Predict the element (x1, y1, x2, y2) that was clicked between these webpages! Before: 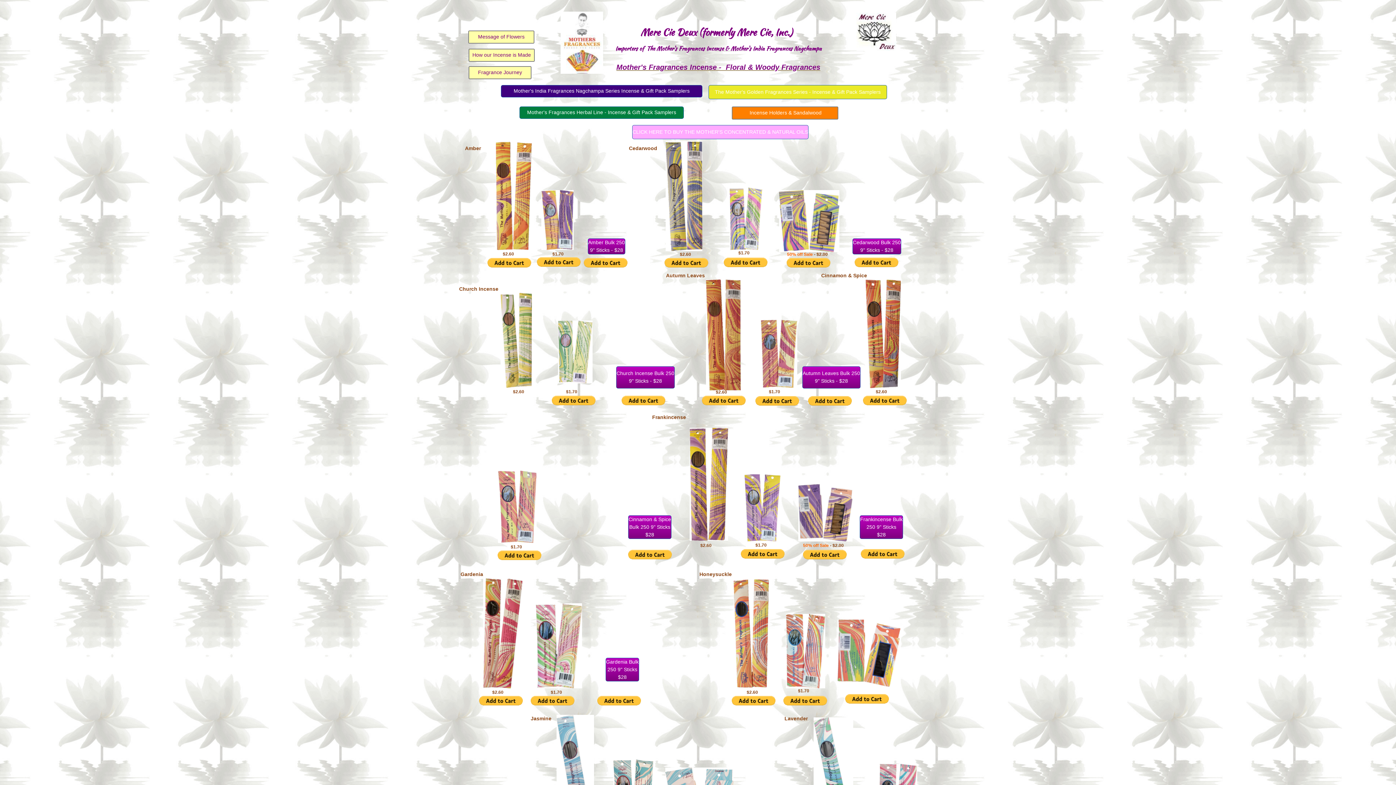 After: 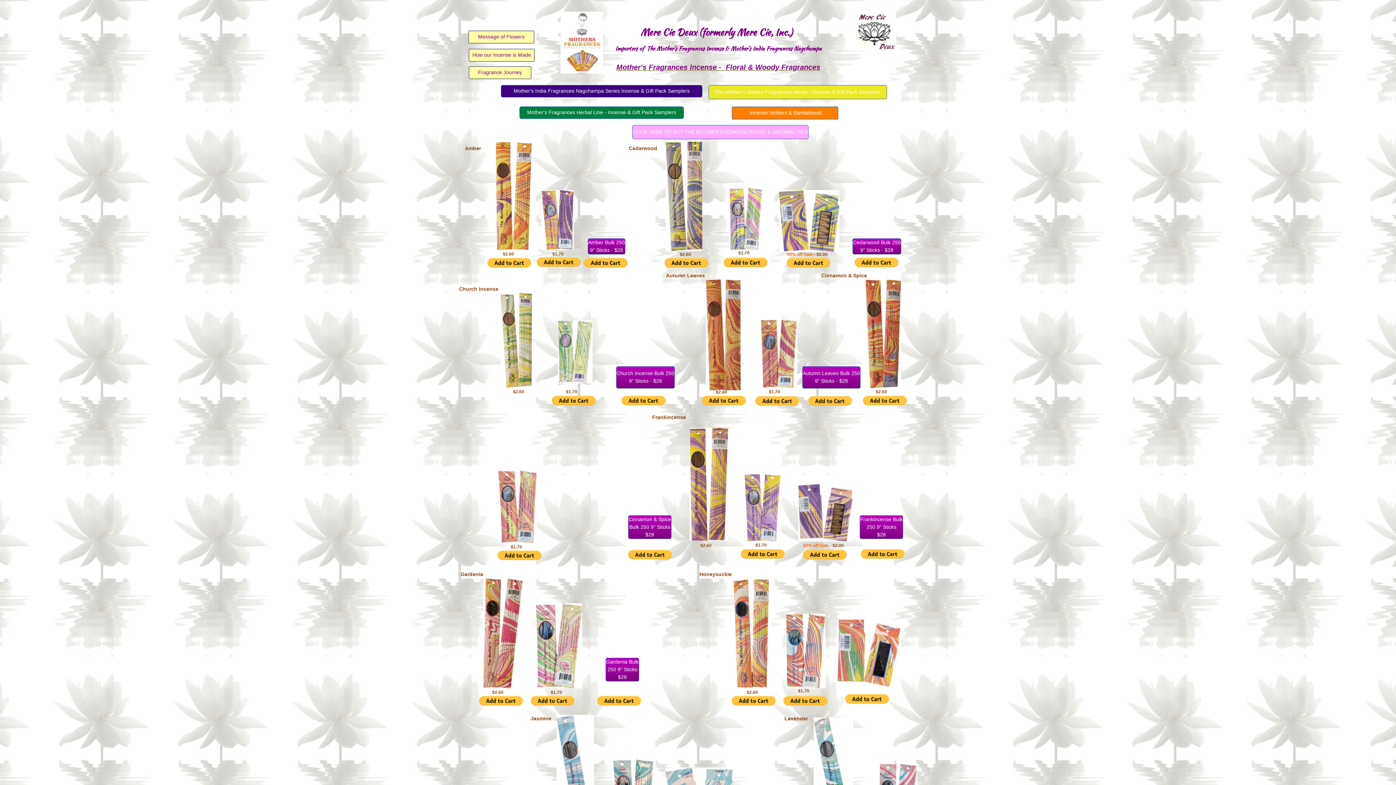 Action: label: Amber Bulk 250

9" Sticks - $28
 bbox: (588, 238, 625, 254)